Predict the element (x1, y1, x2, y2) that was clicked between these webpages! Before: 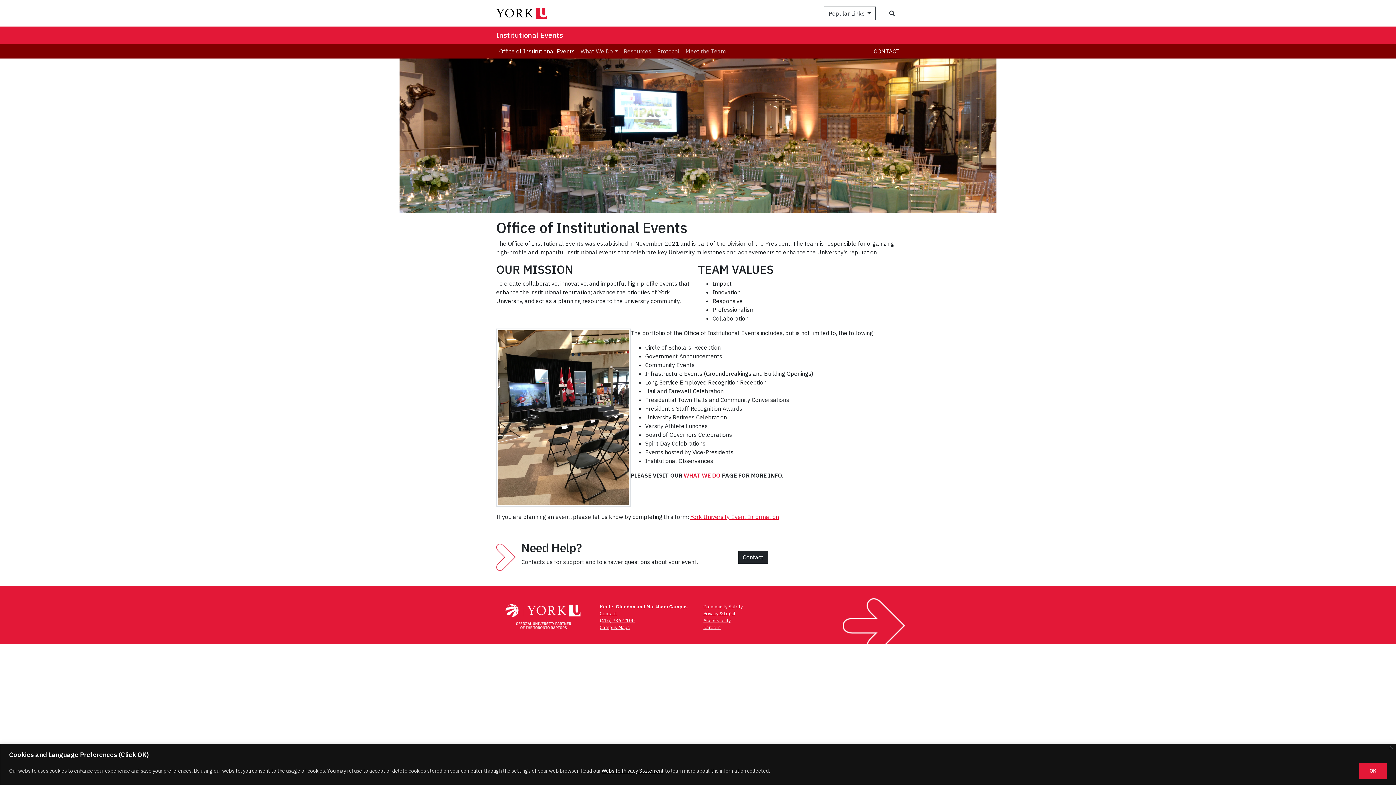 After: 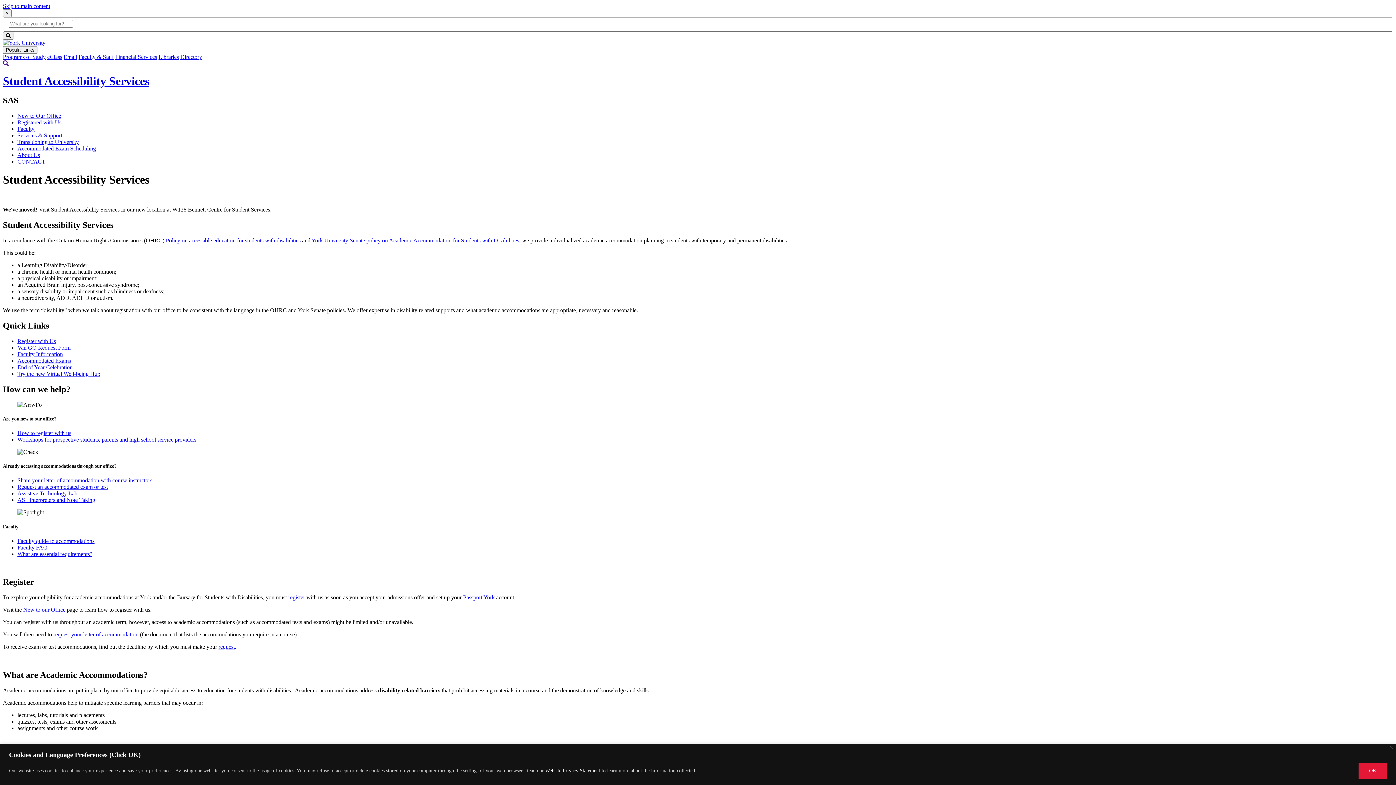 Action: label: Accessibility bbox: (703, 617, 730, 623)